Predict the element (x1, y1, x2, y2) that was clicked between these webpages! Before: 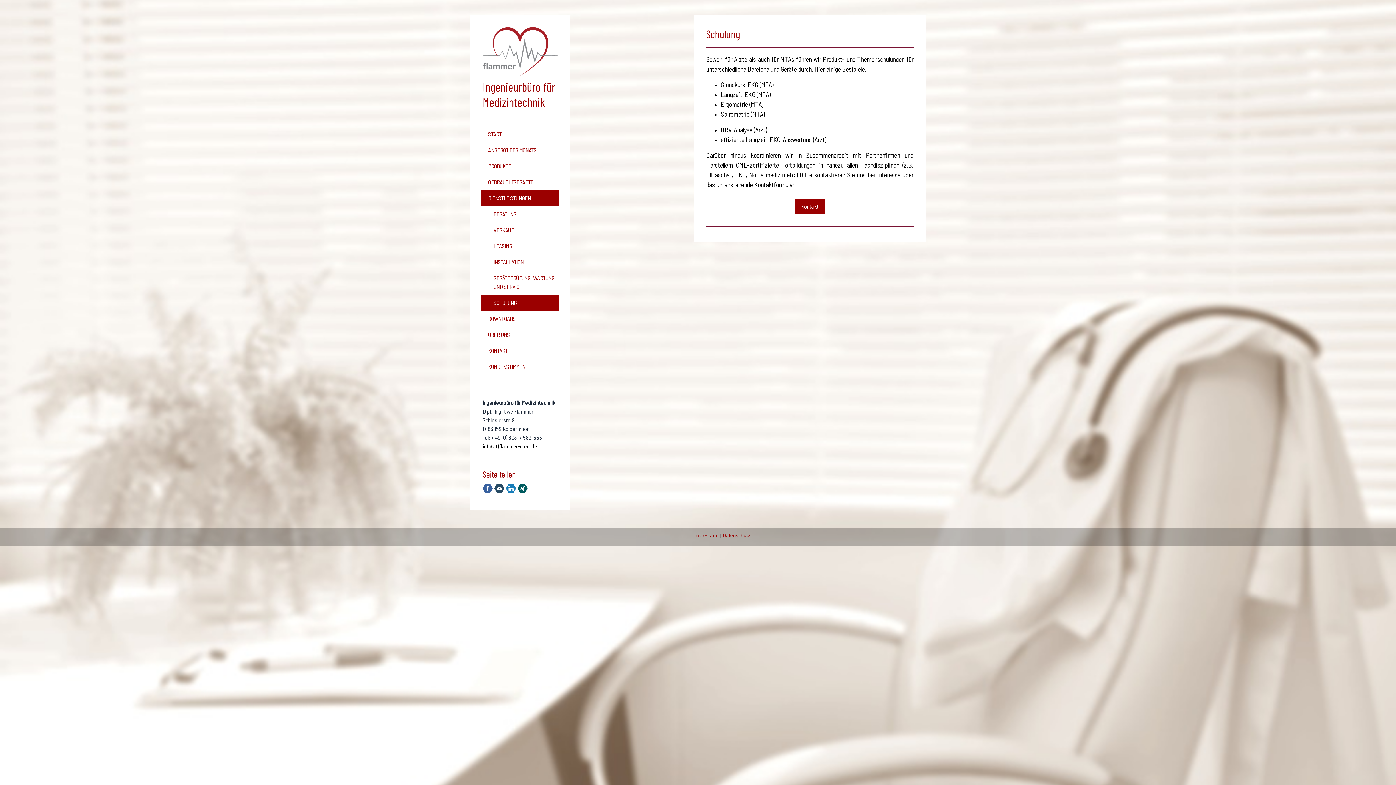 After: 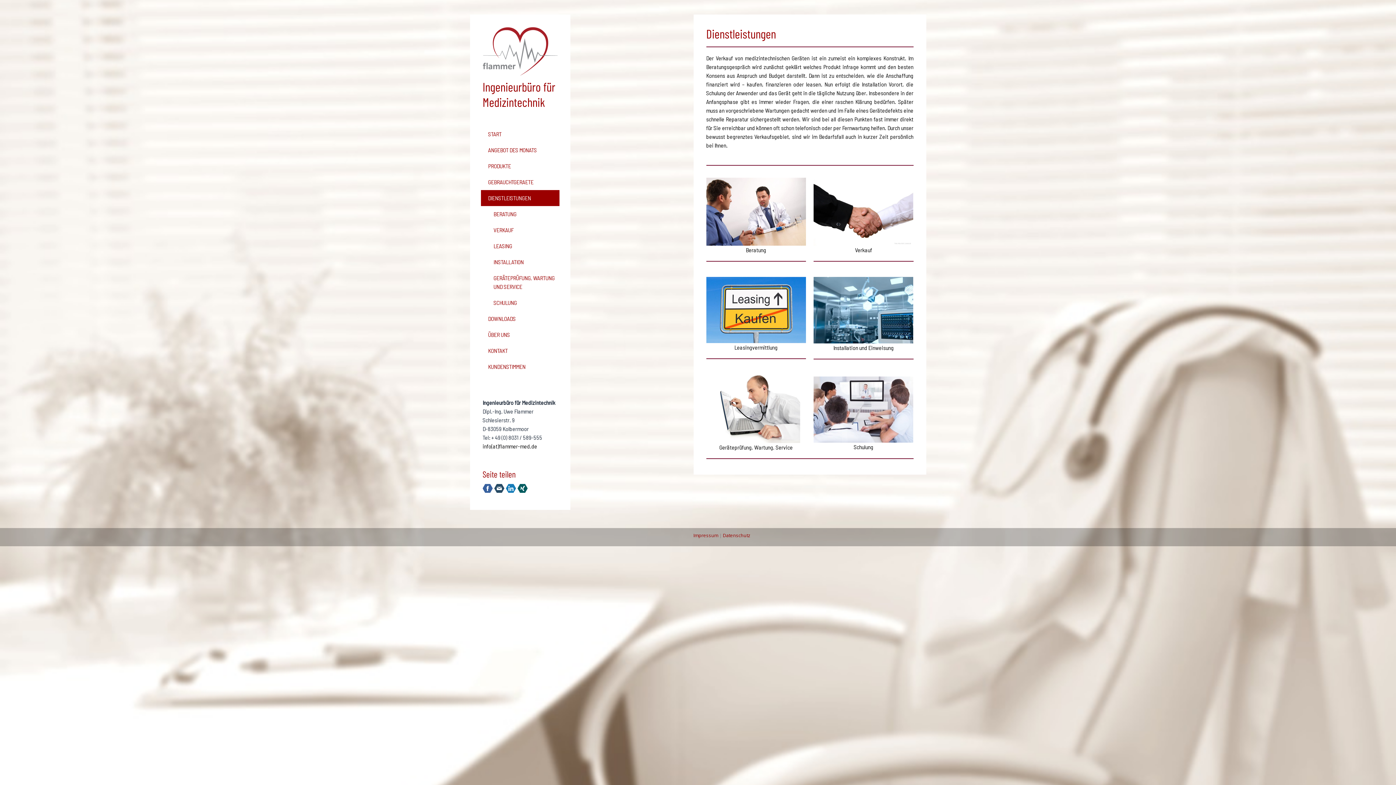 Action: bbox: (480, 190, 559, 206) label: DIENSTLEISTUNGEN